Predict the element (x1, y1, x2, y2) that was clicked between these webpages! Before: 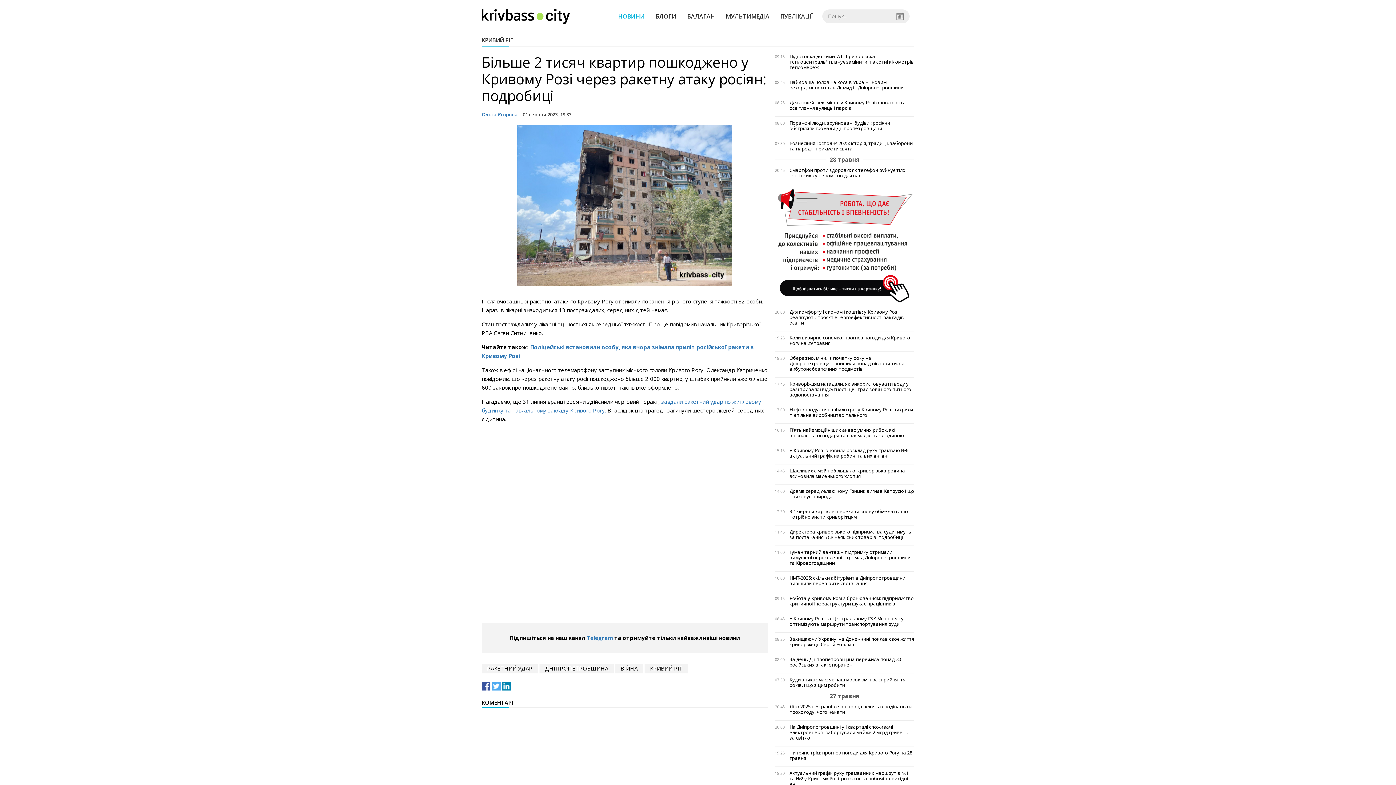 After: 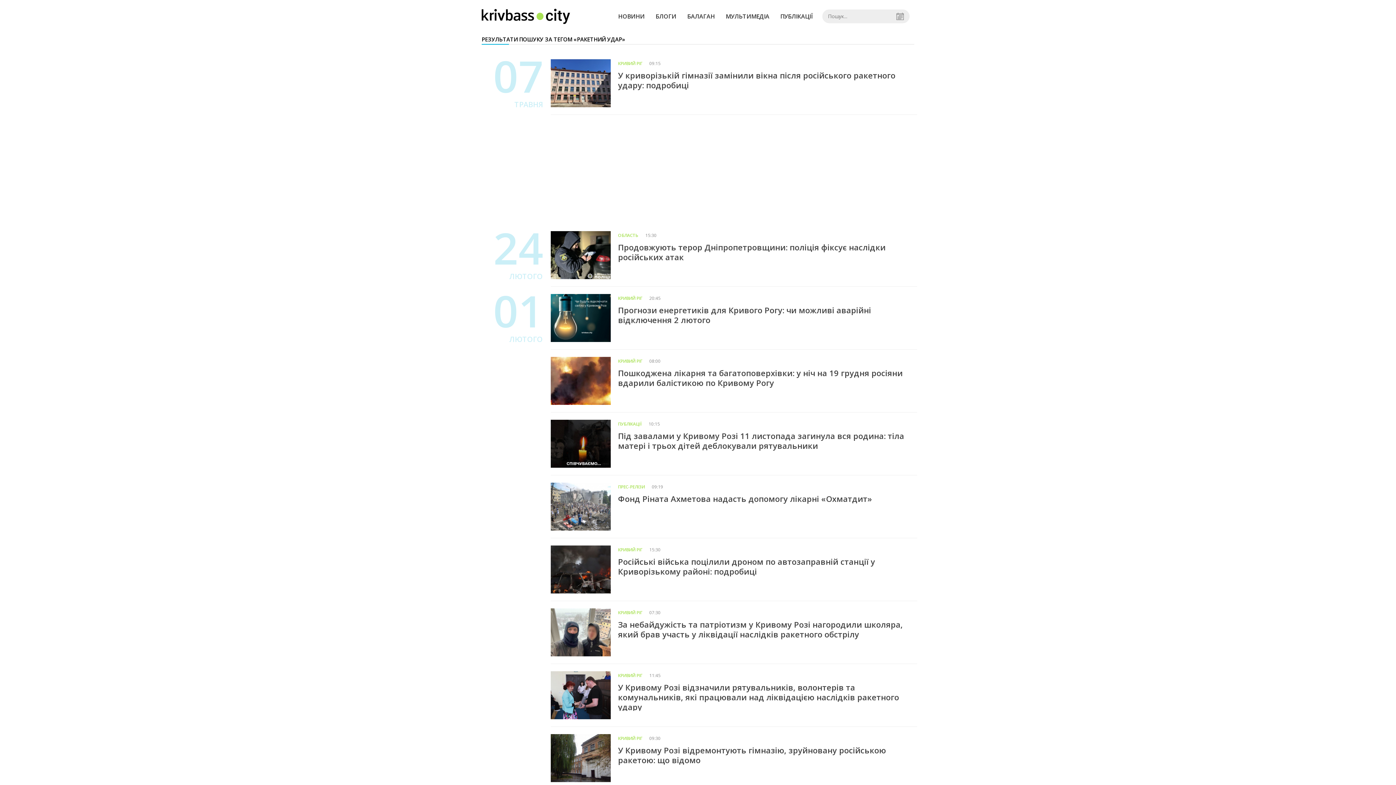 Action: label: РАКЕТНИЙ УДАР bbox: (481, 664, 538, 673)